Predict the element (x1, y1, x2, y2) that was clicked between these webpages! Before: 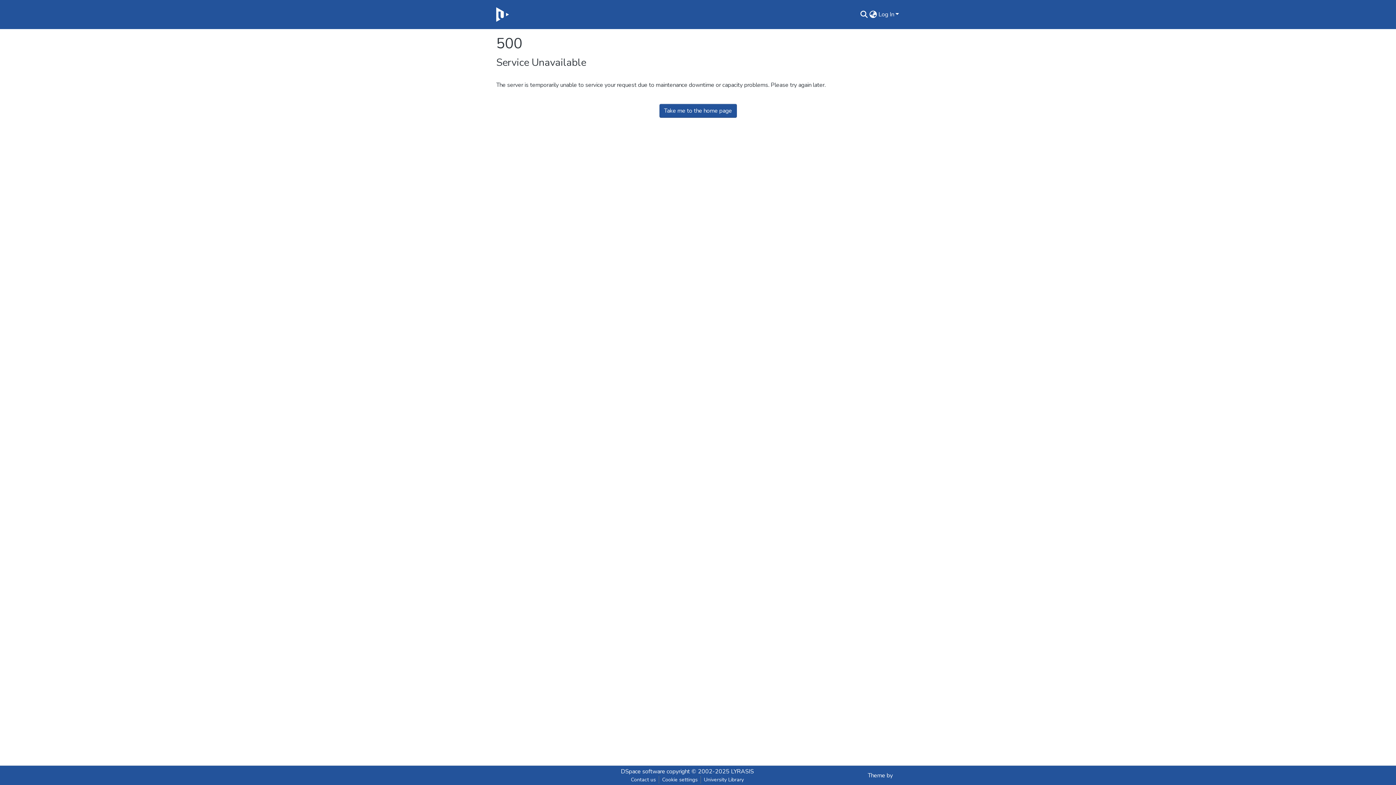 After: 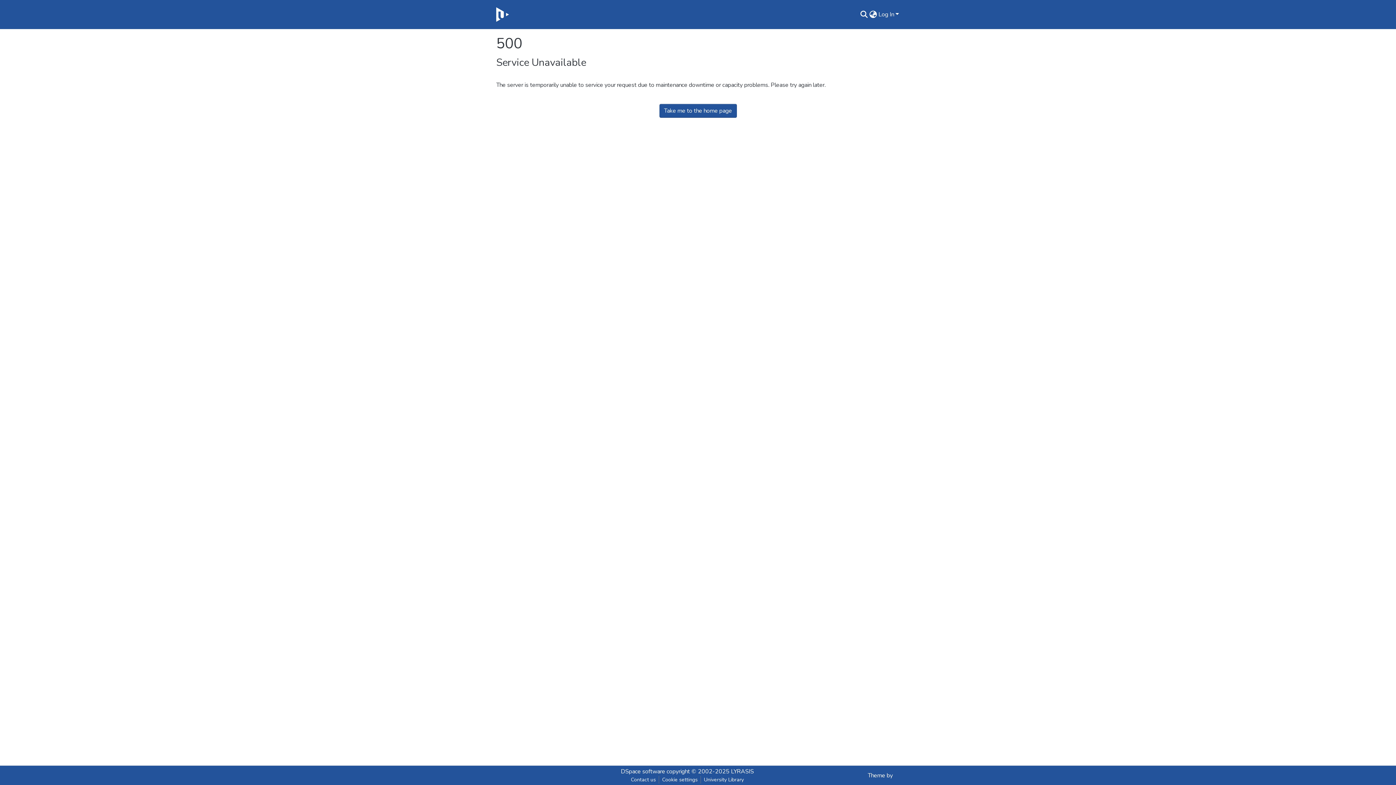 Action: bbox: (496, 5, 508, 23)